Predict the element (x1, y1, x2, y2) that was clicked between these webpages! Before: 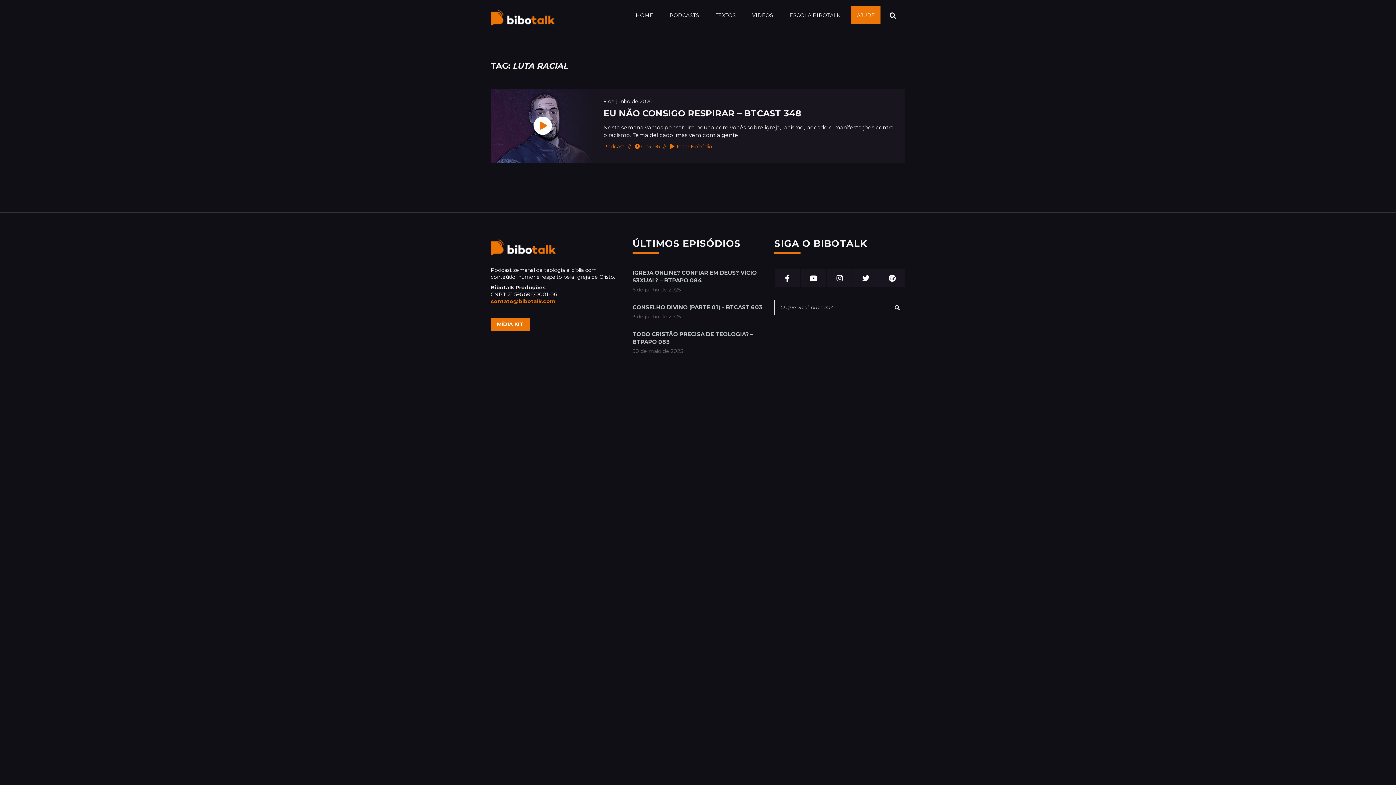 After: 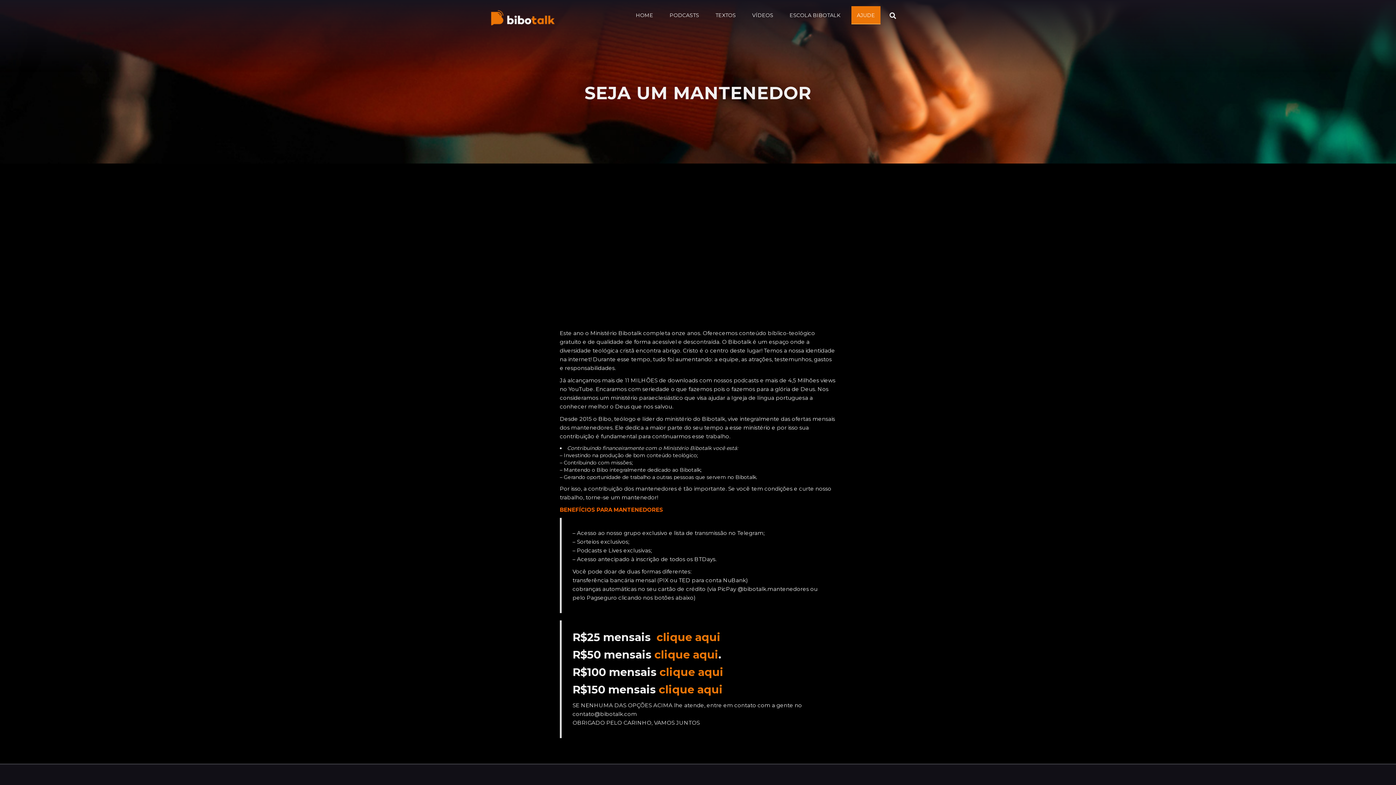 Action: bbox: (851, 6, 880, 24) label: AJUDE